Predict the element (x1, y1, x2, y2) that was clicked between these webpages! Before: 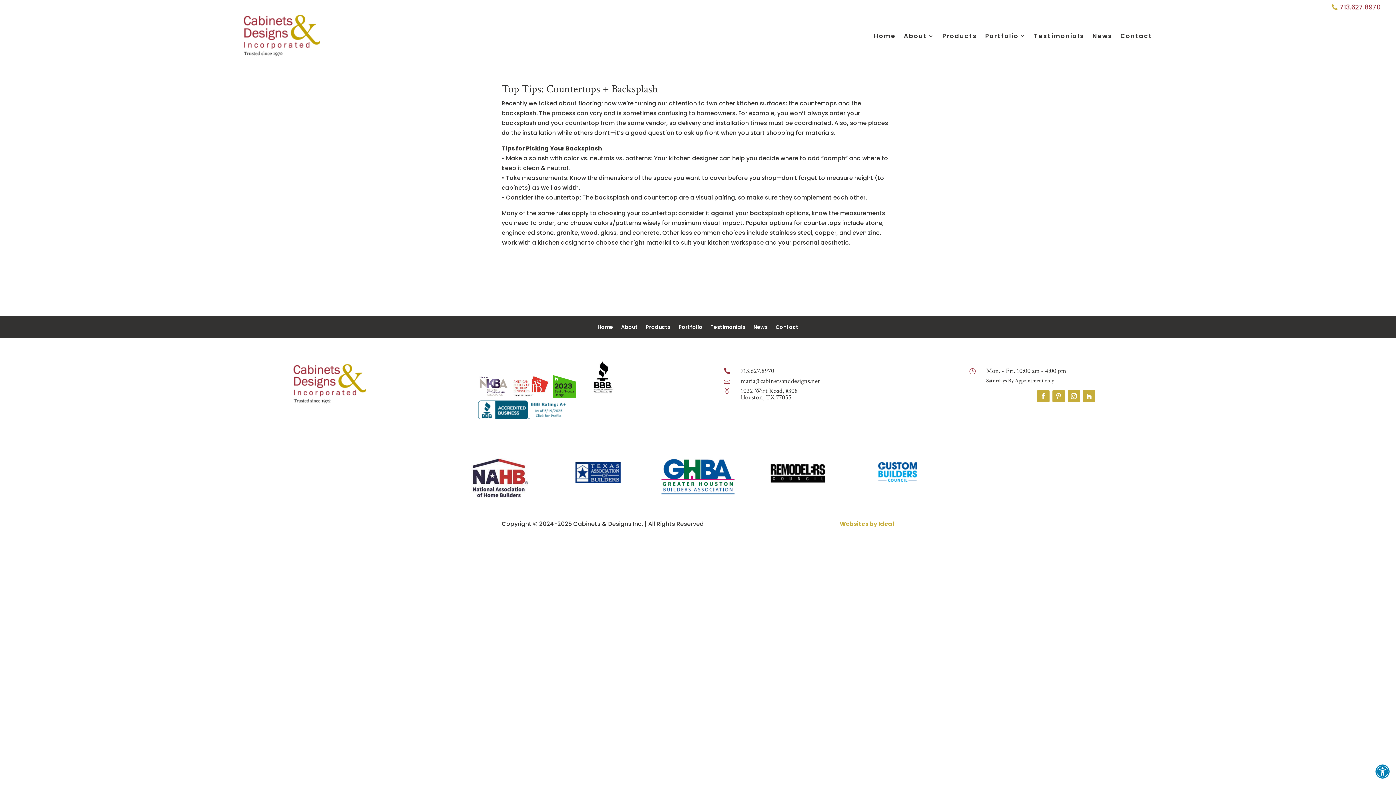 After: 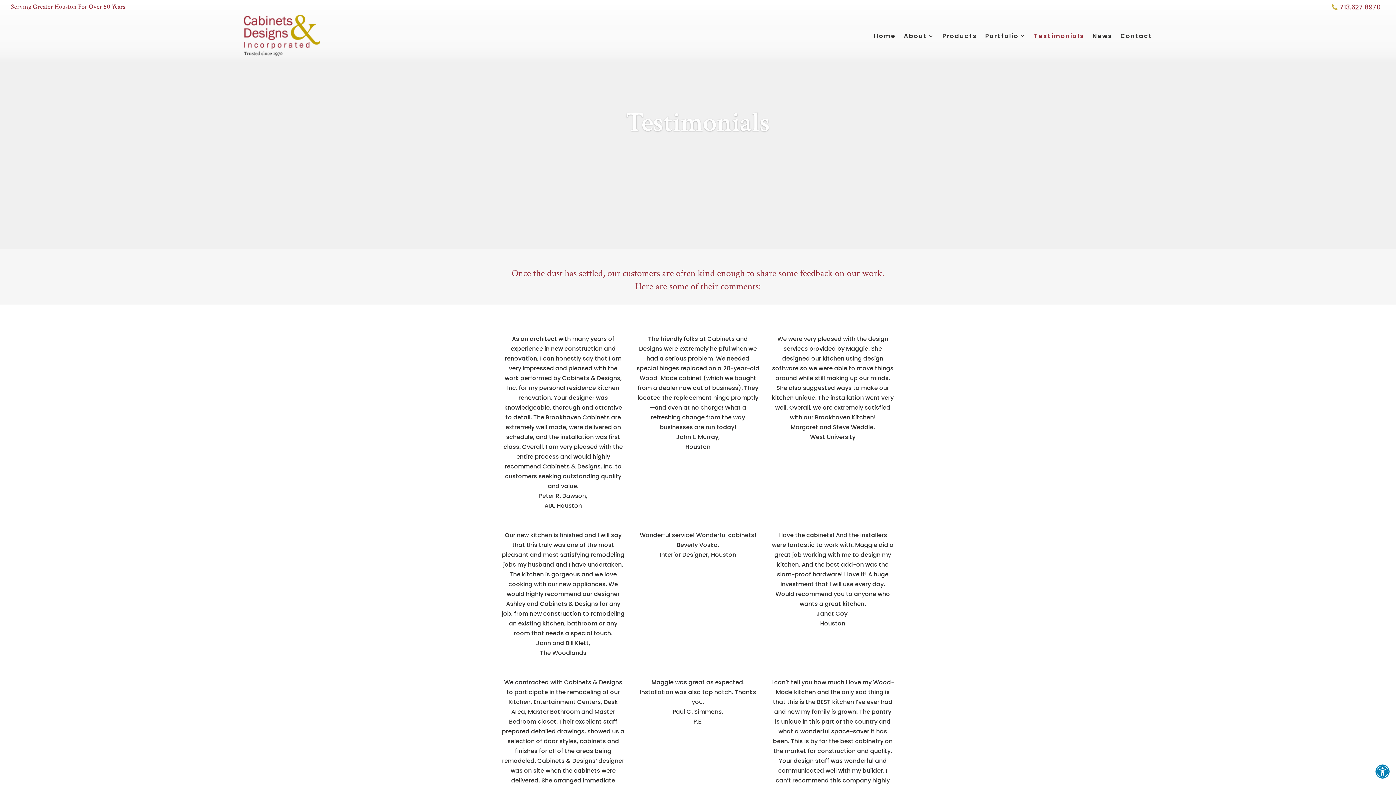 Action: label: Testimonials bbox: (710, 324, 745, 332)